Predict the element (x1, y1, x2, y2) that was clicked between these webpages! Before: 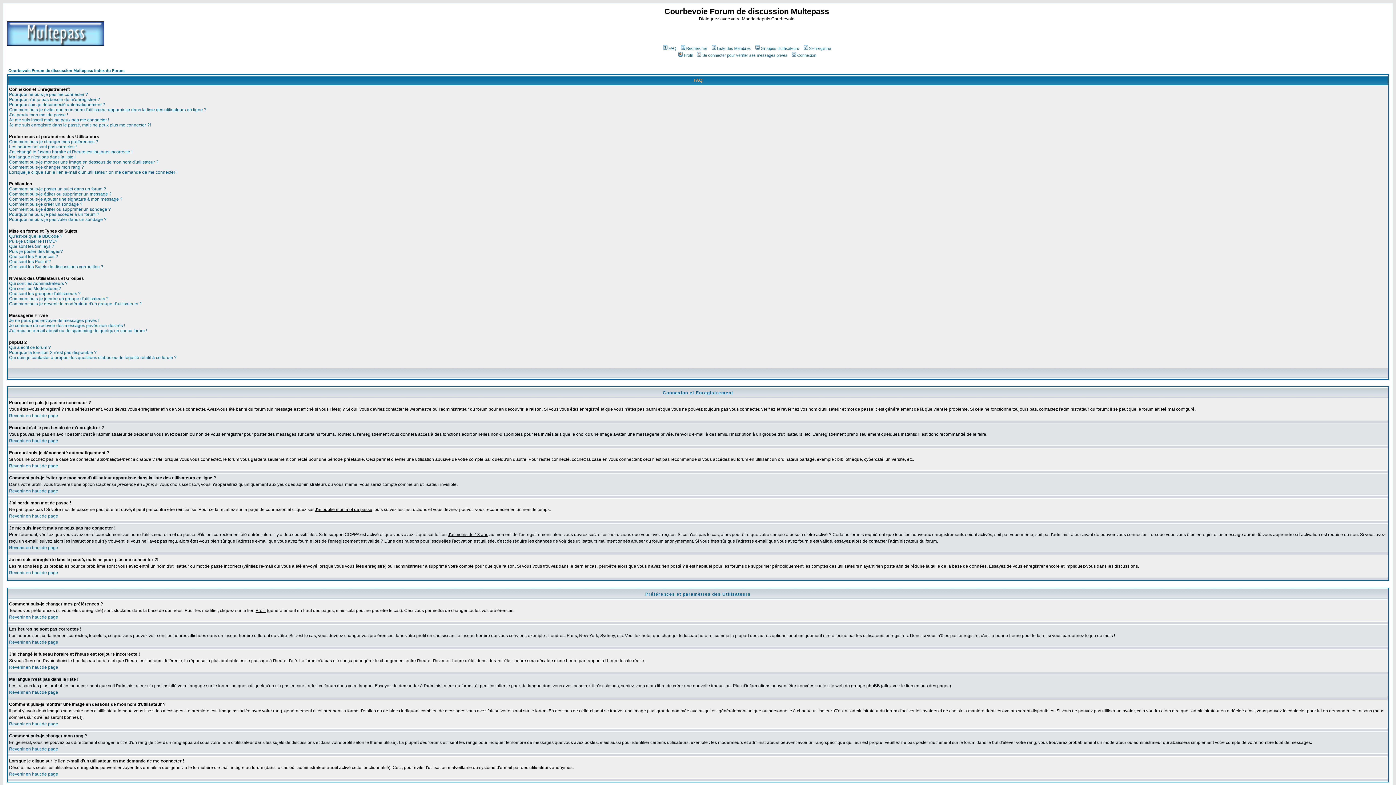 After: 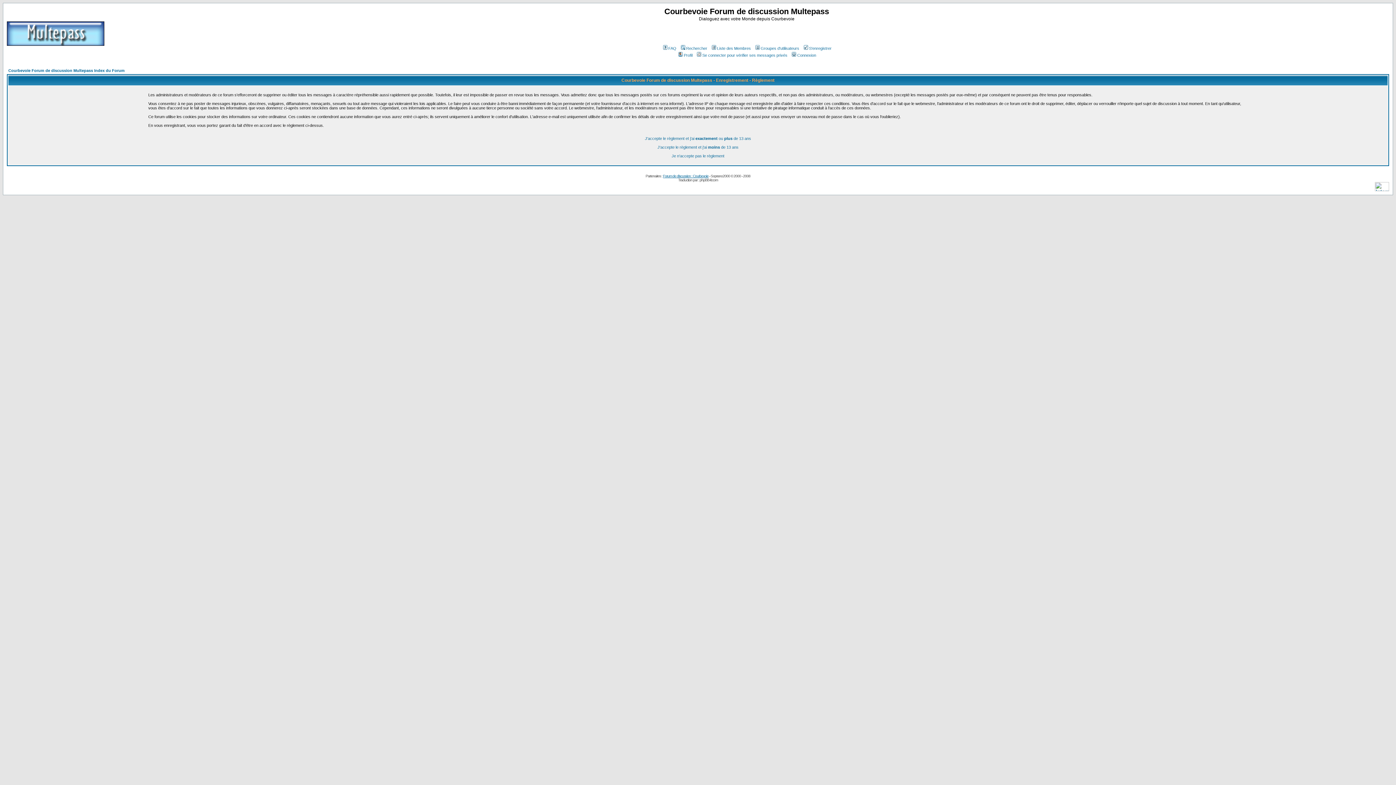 Action: label: S'enregistrer bbox: (802, 46, 831, 50)